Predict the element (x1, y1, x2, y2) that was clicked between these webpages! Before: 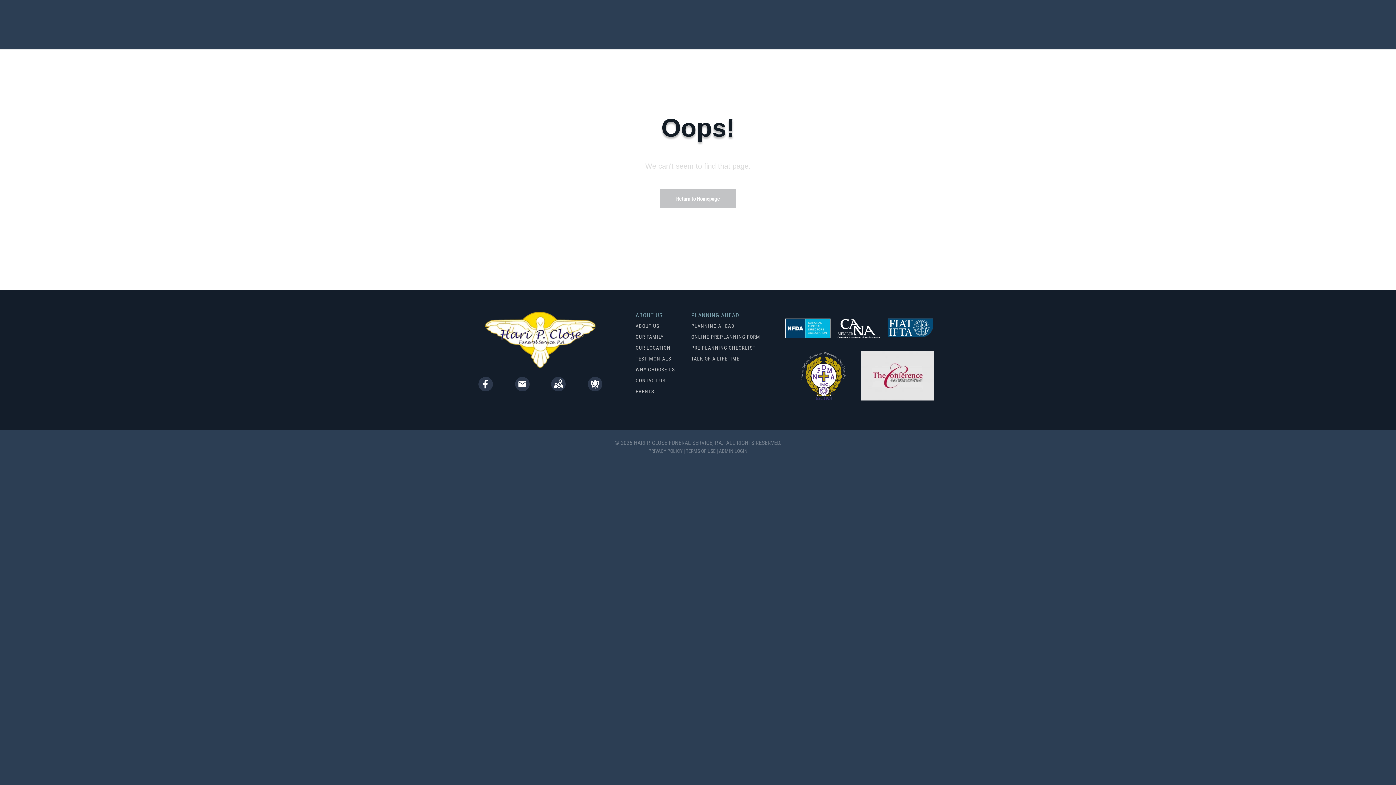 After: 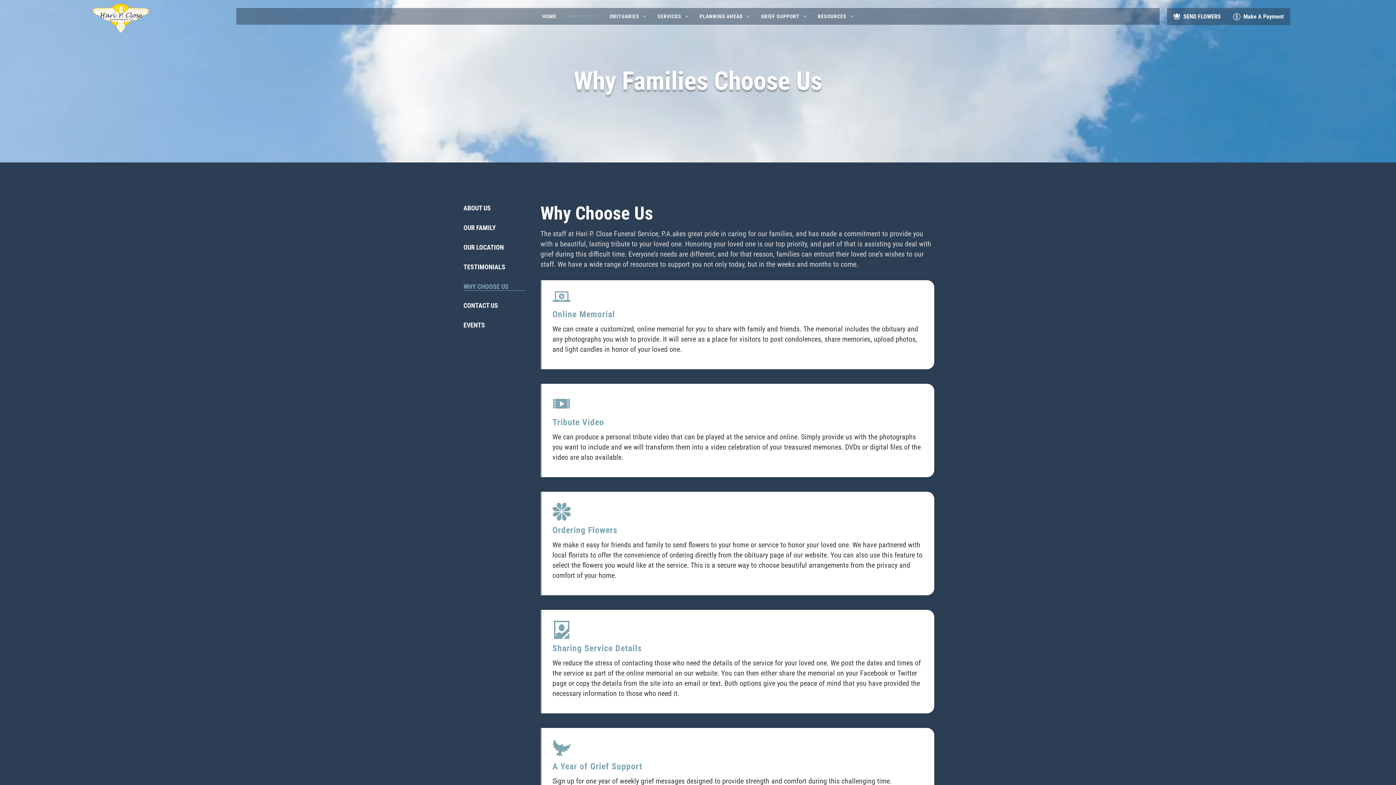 Action: label: WHY CHOOSE US bbox: (635, 365, 675, 374)